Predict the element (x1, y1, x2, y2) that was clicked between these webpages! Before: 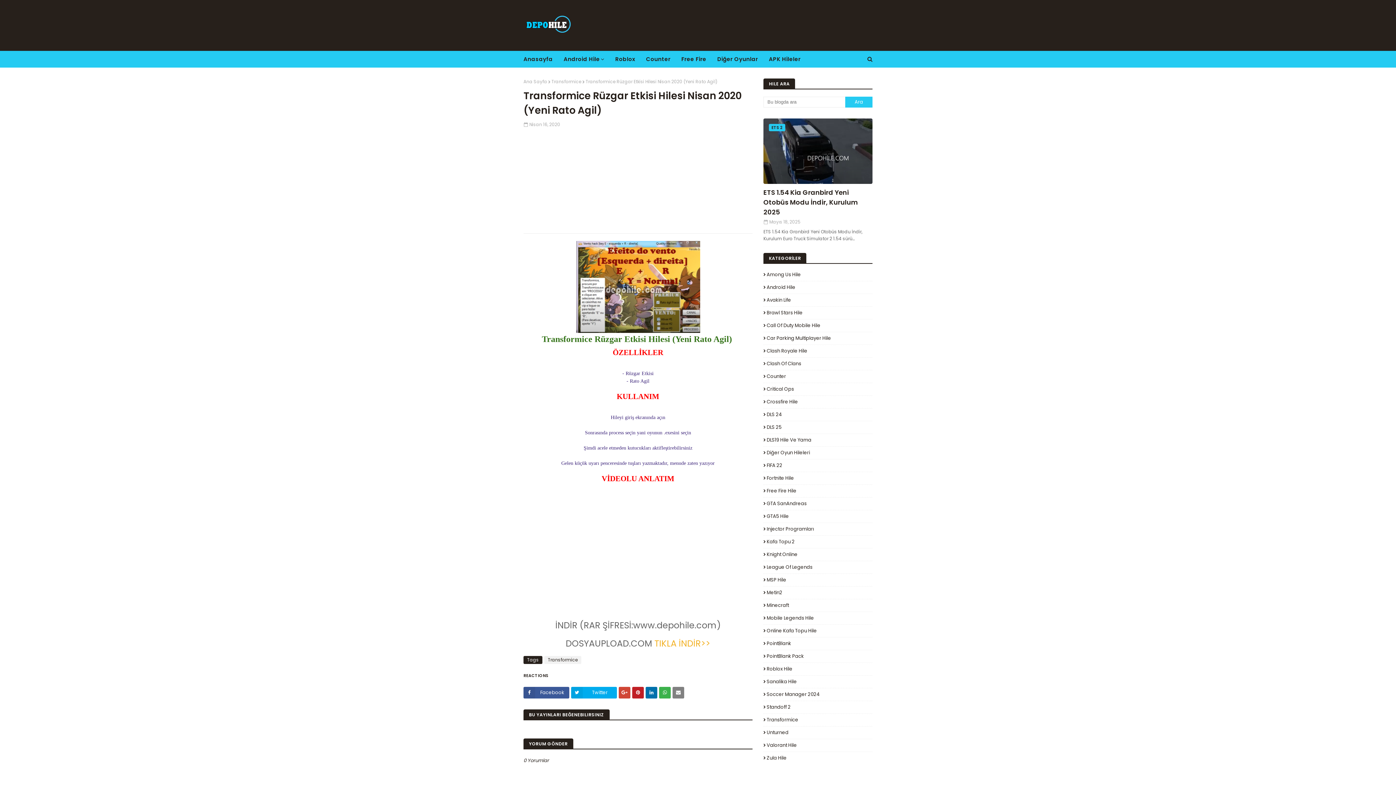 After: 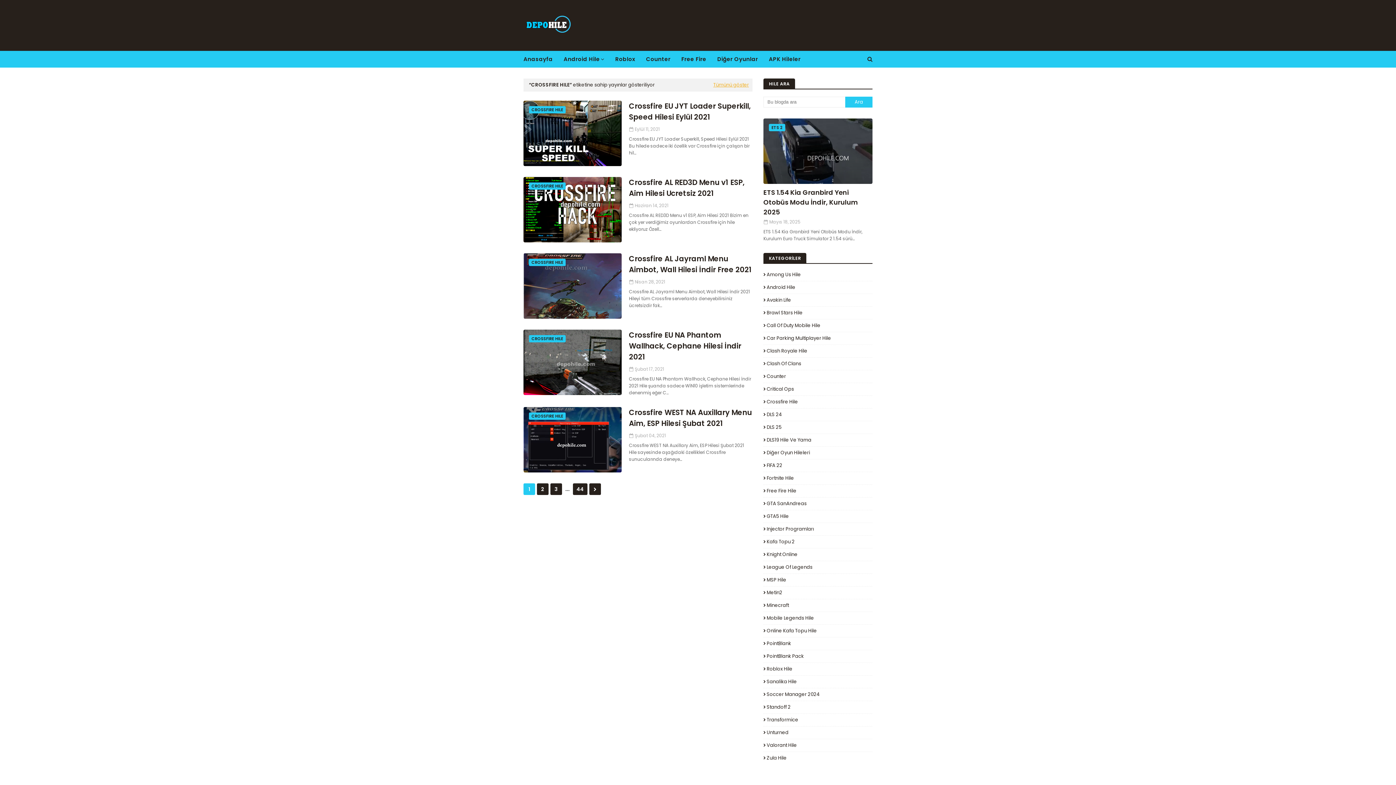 Action: bbox: (763, 398, 872, 405) label: Crossfire Hile